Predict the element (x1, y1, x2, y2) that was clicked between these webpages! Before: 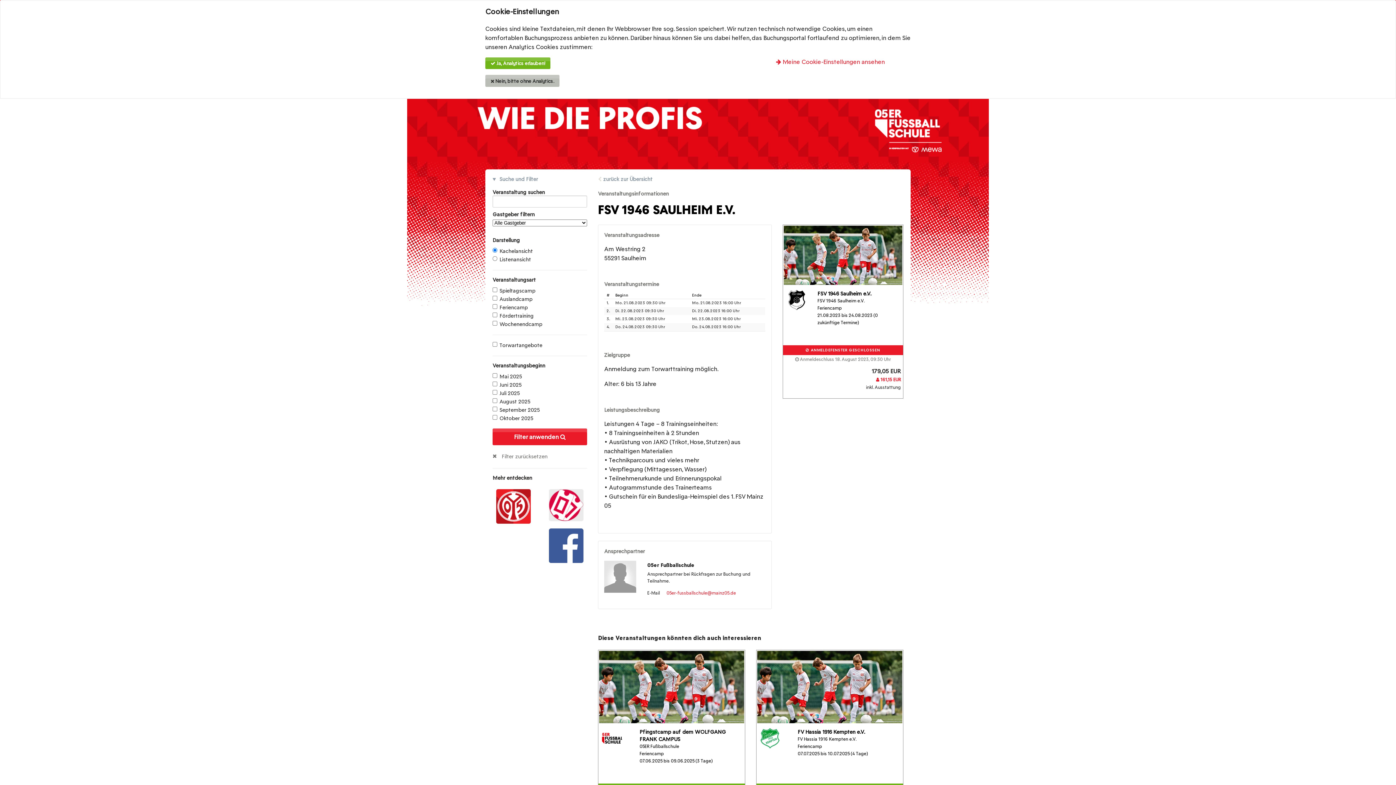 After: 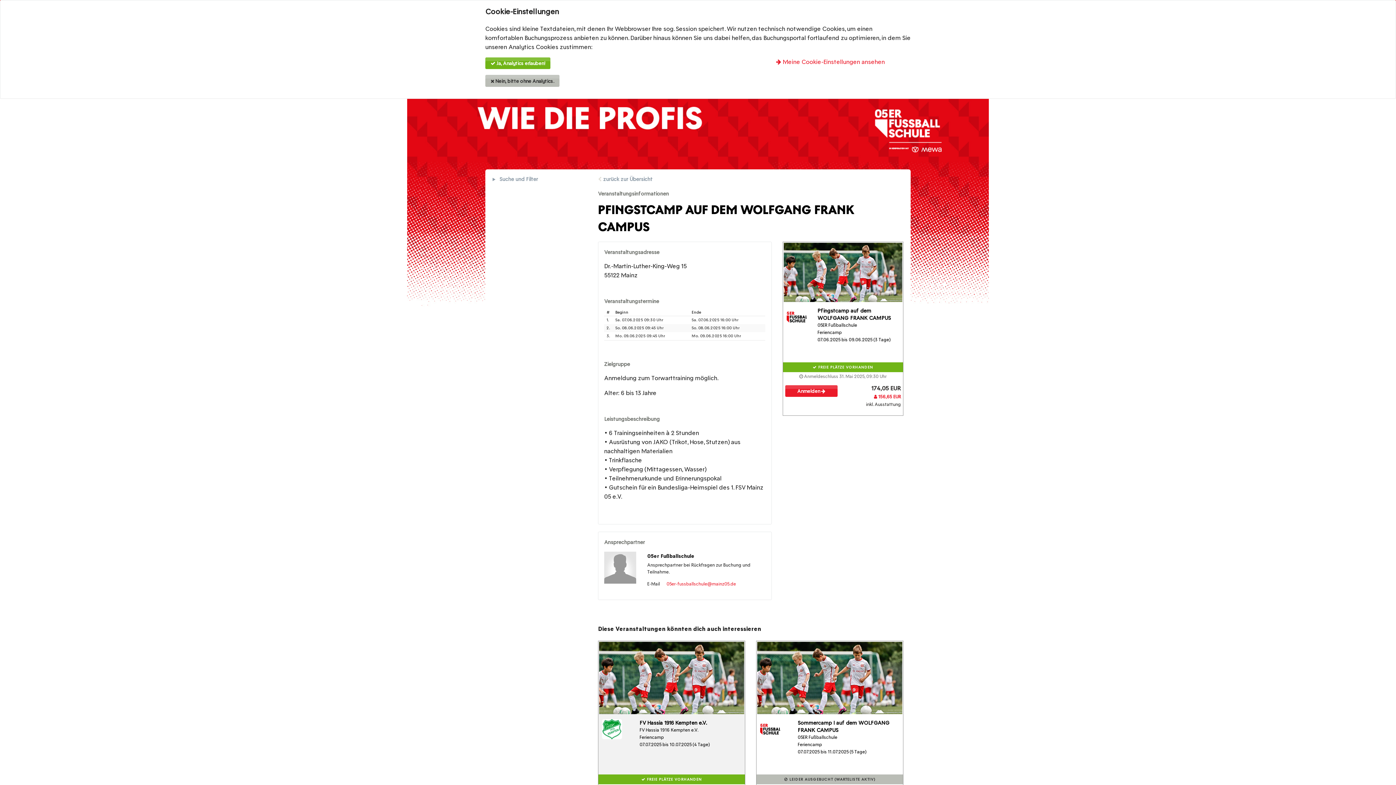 Action: bbox: (598, 650, 745, 784) label: Pfingstcamp auf dem WOLFGANG FRANK CAMPUS
05ER Fußballschule
Feriencamp
07.06.2025 bis 09.06.2025 (3 Tage)